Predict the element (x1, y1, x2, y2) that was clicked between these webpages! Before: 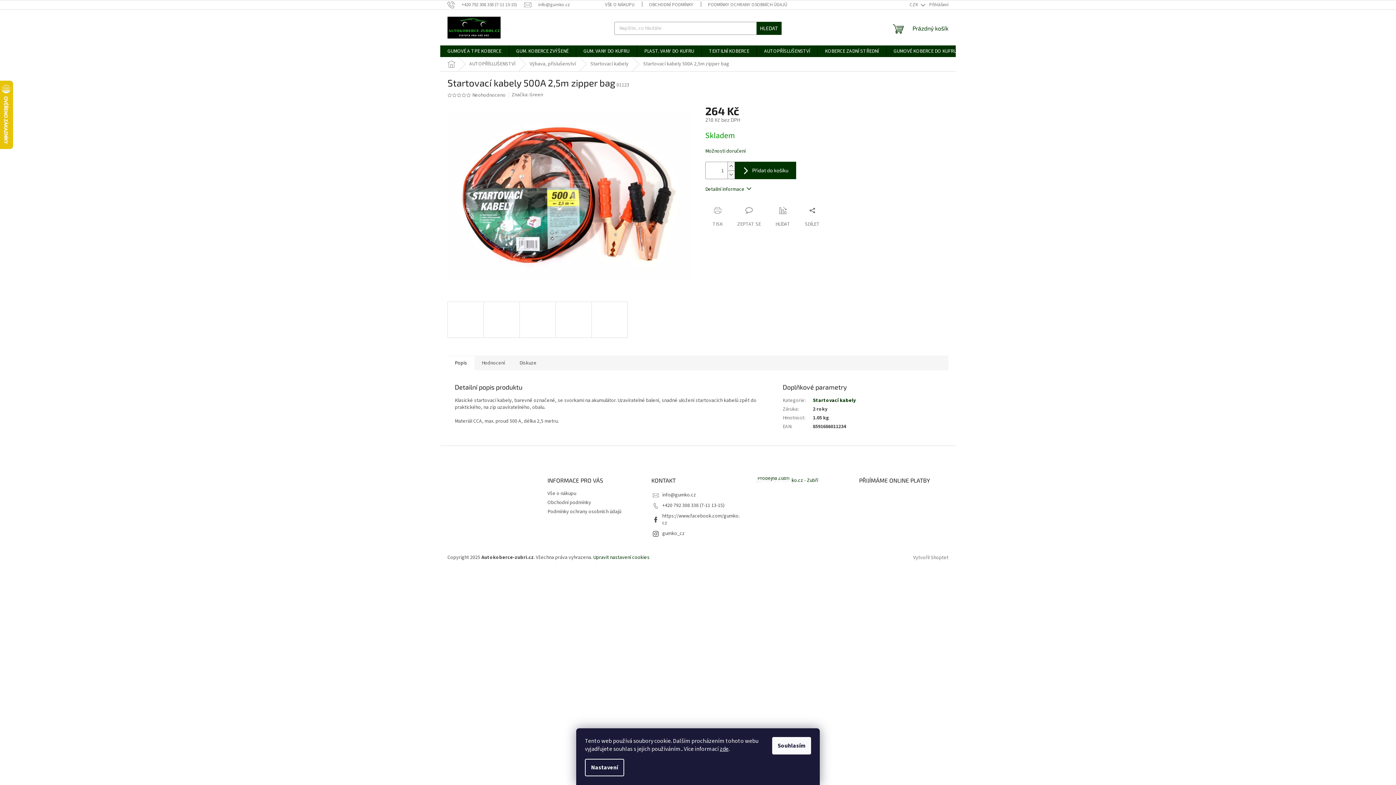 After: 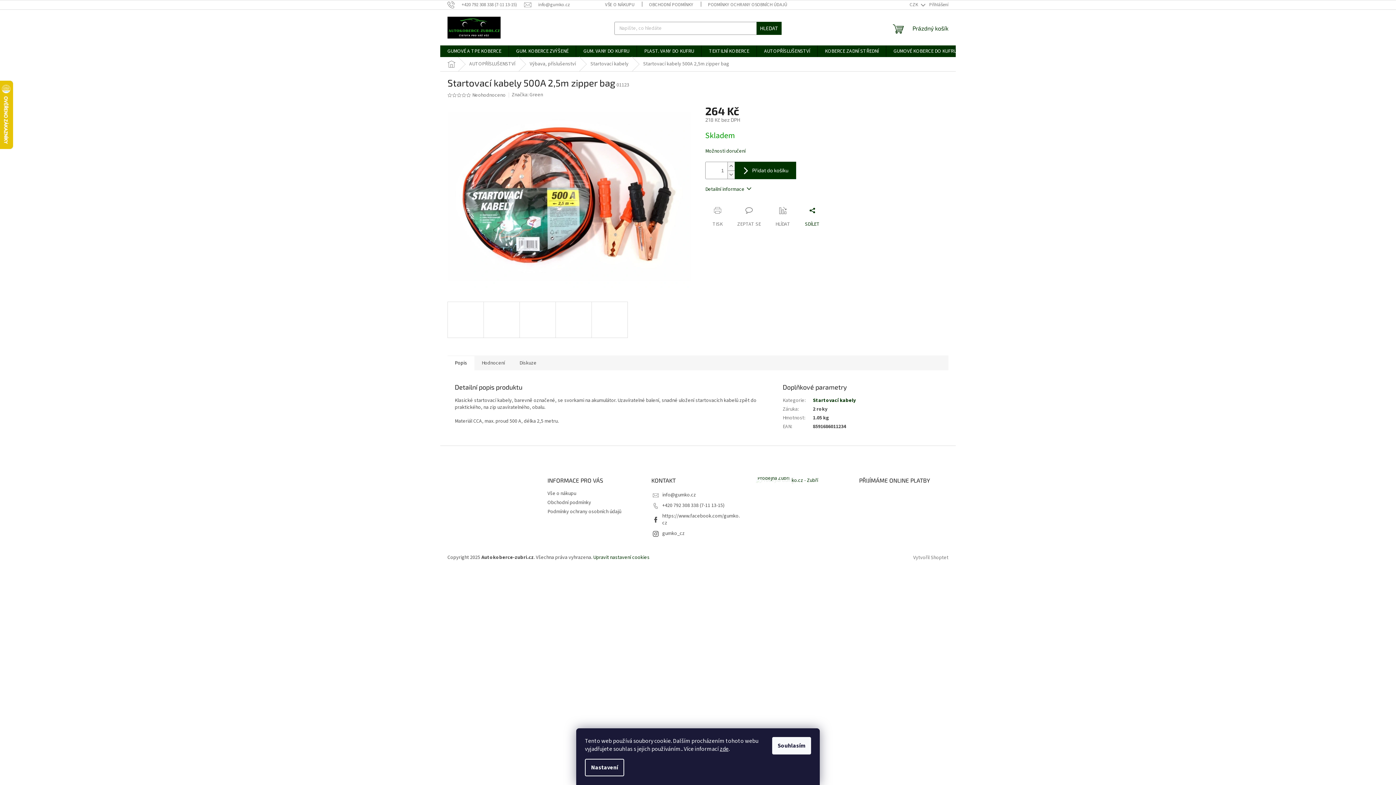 Action: label: SDÍLET bbox: (797, 207, 827, 228)